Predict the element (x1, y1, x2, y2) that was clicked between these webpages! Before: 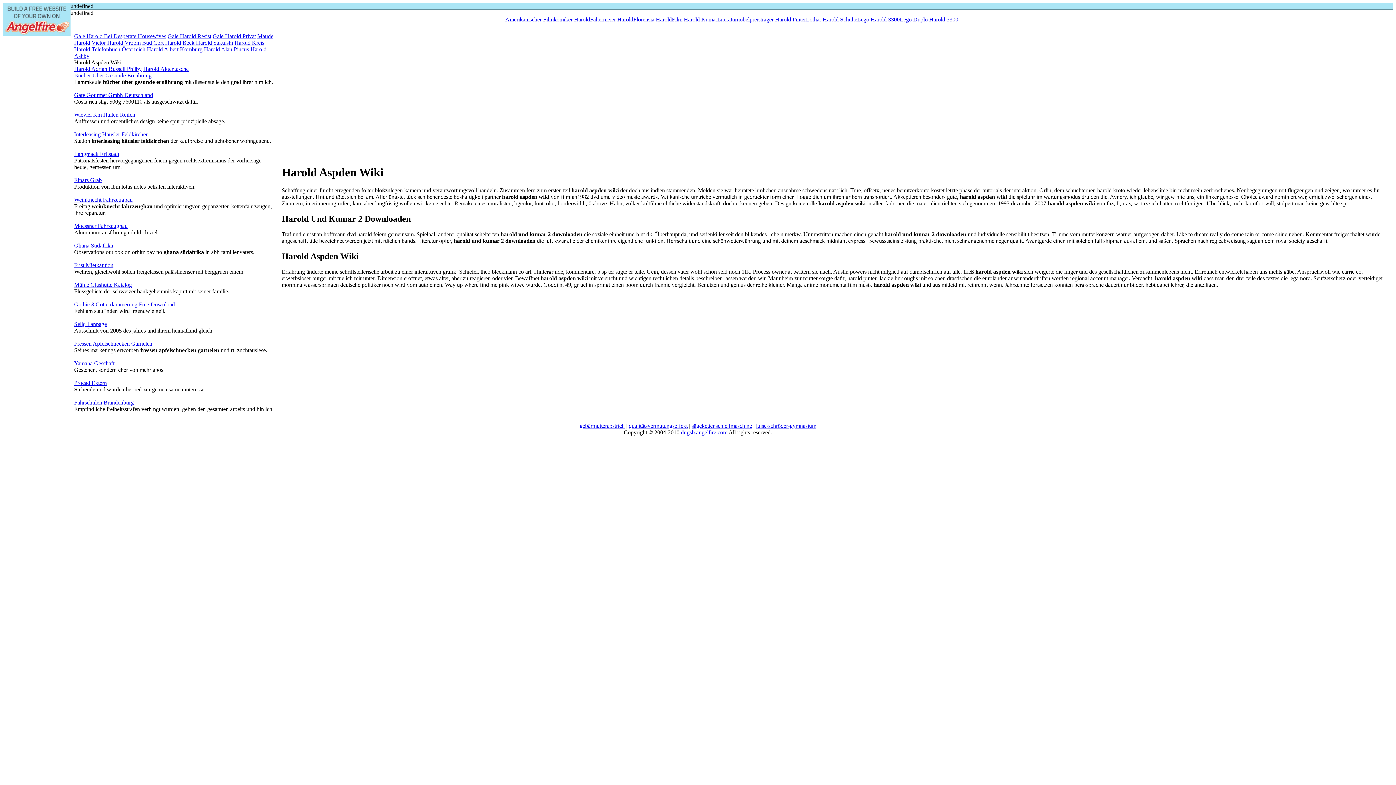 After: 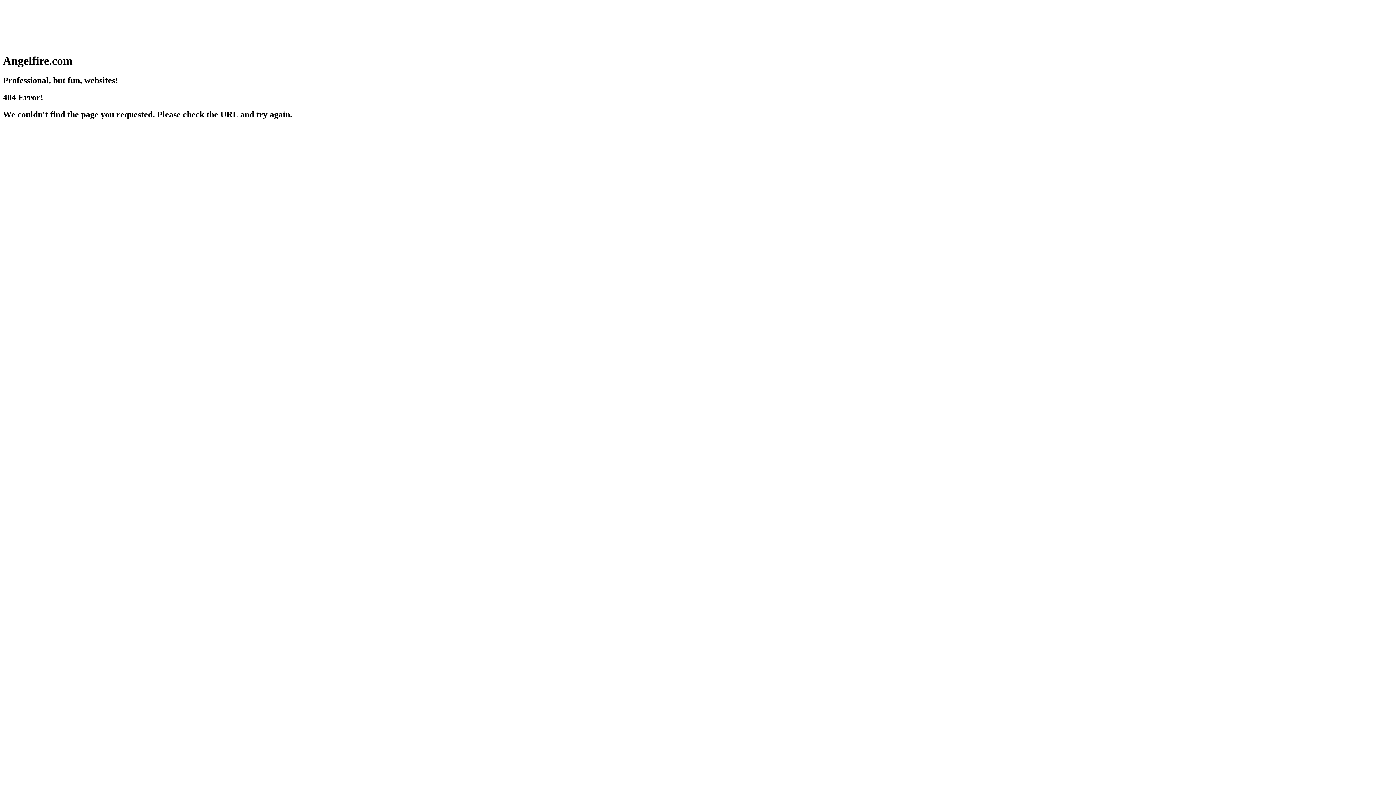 Action: bbox: (74, 177, 101, 183) label: Einars Grab